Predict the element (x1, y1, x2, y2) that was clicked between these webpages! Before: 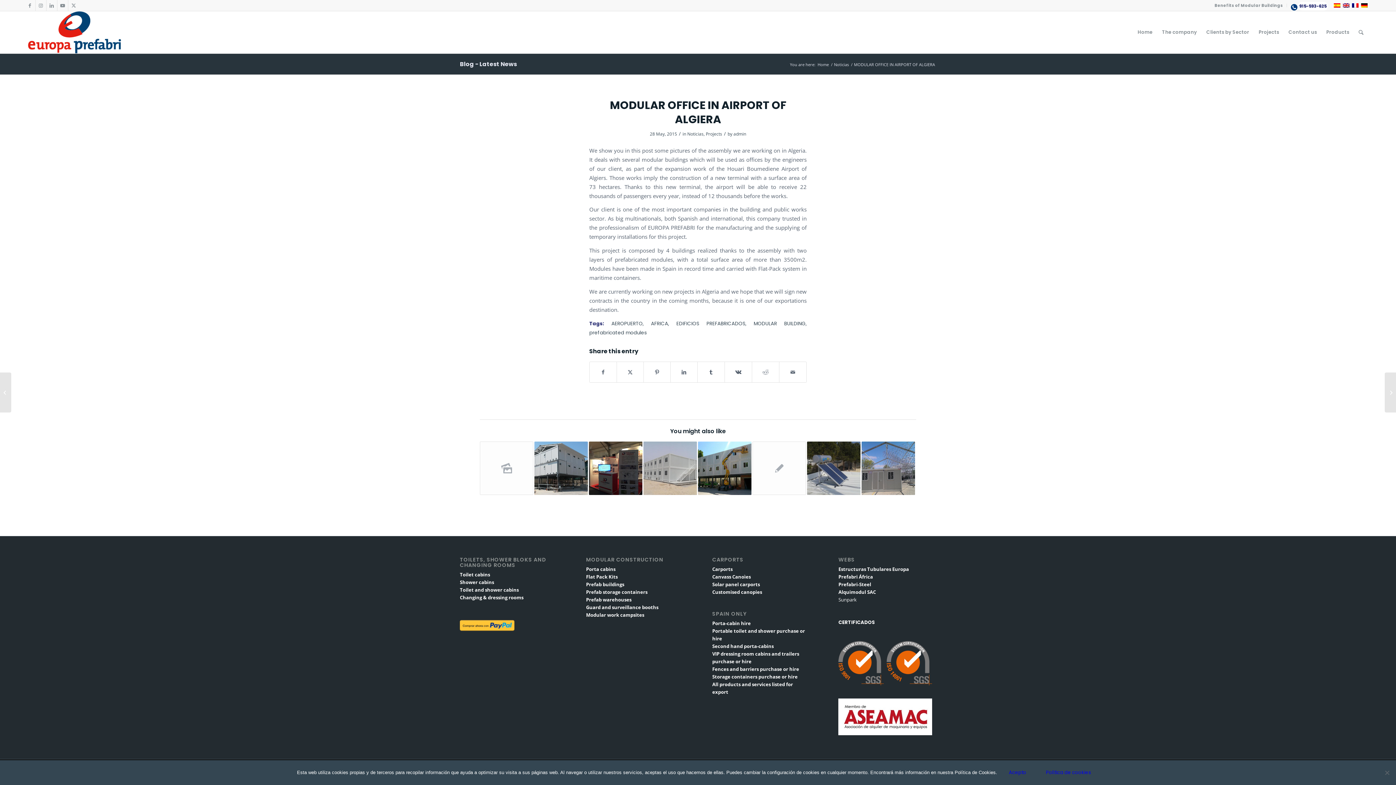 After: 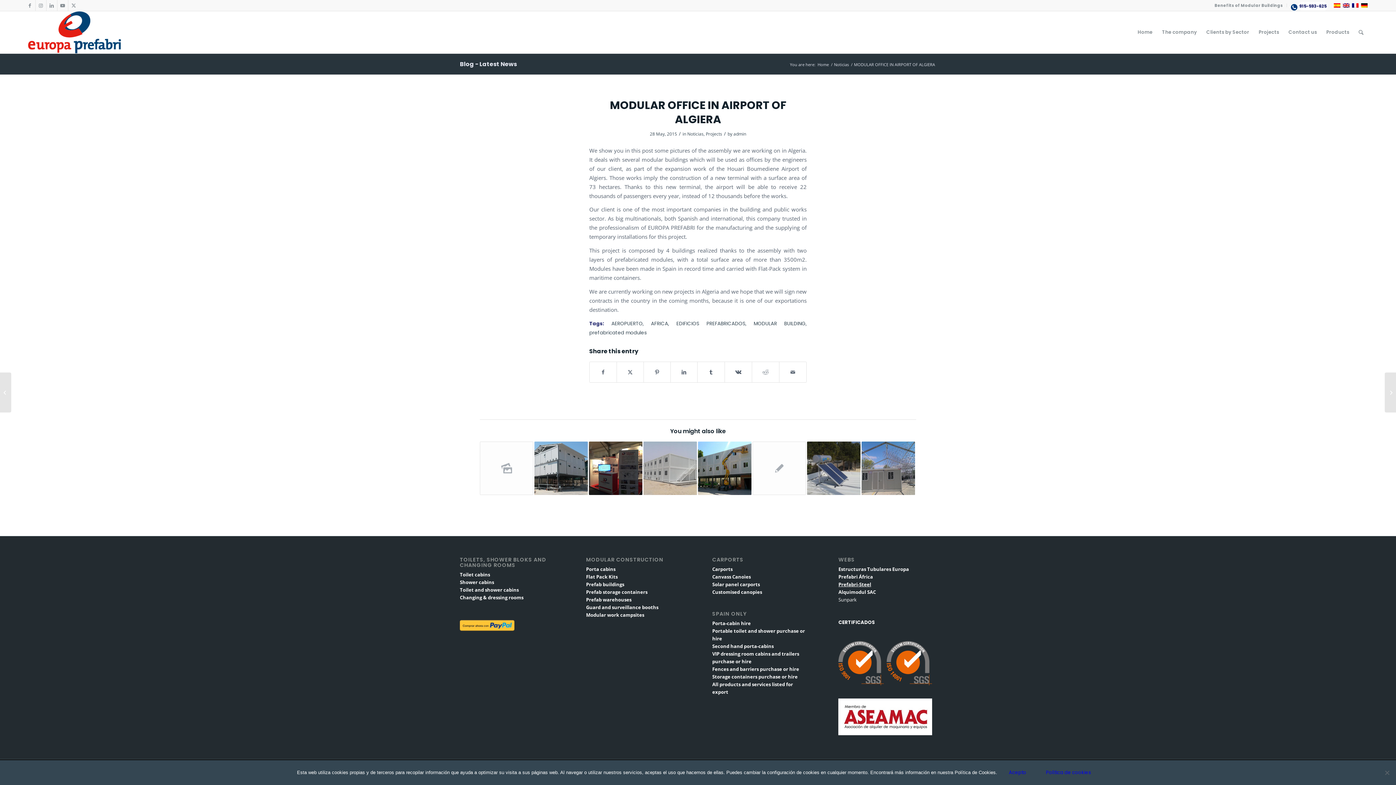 Action: bbox: (838, 581, 871, 587) label: Prefabri-Steel